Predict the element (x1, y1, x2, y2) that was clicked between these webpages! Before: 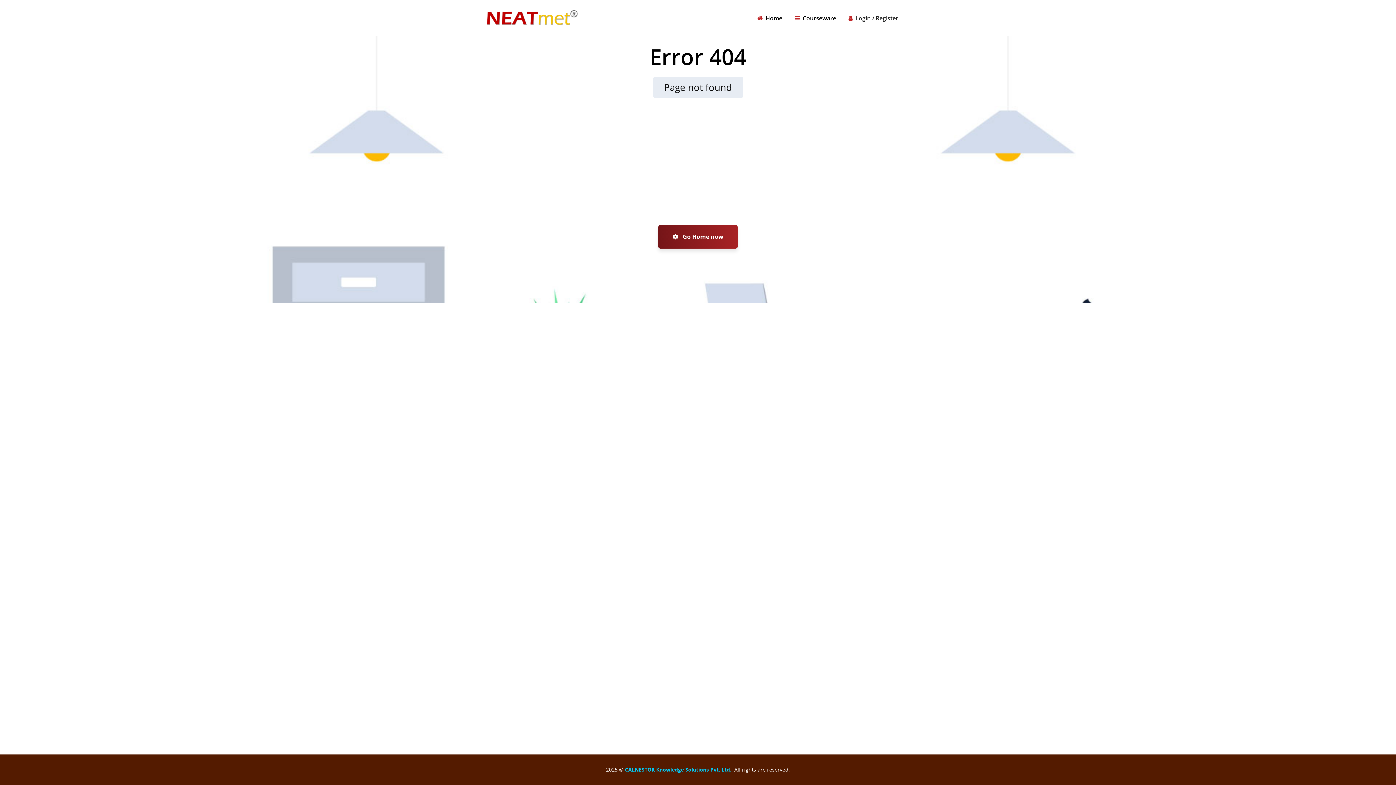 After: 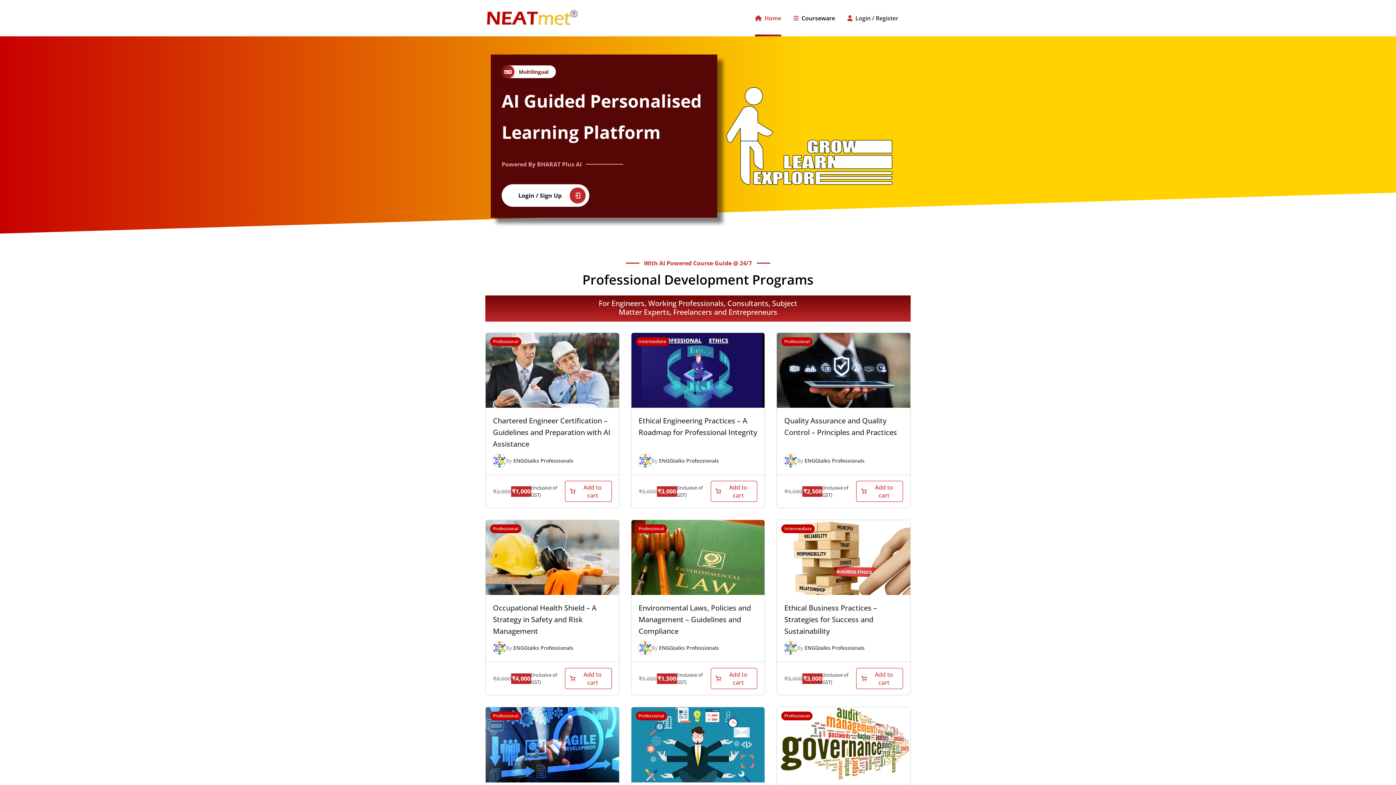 Action: bbox: (658, 225, 737, 248) label:  Go Home now